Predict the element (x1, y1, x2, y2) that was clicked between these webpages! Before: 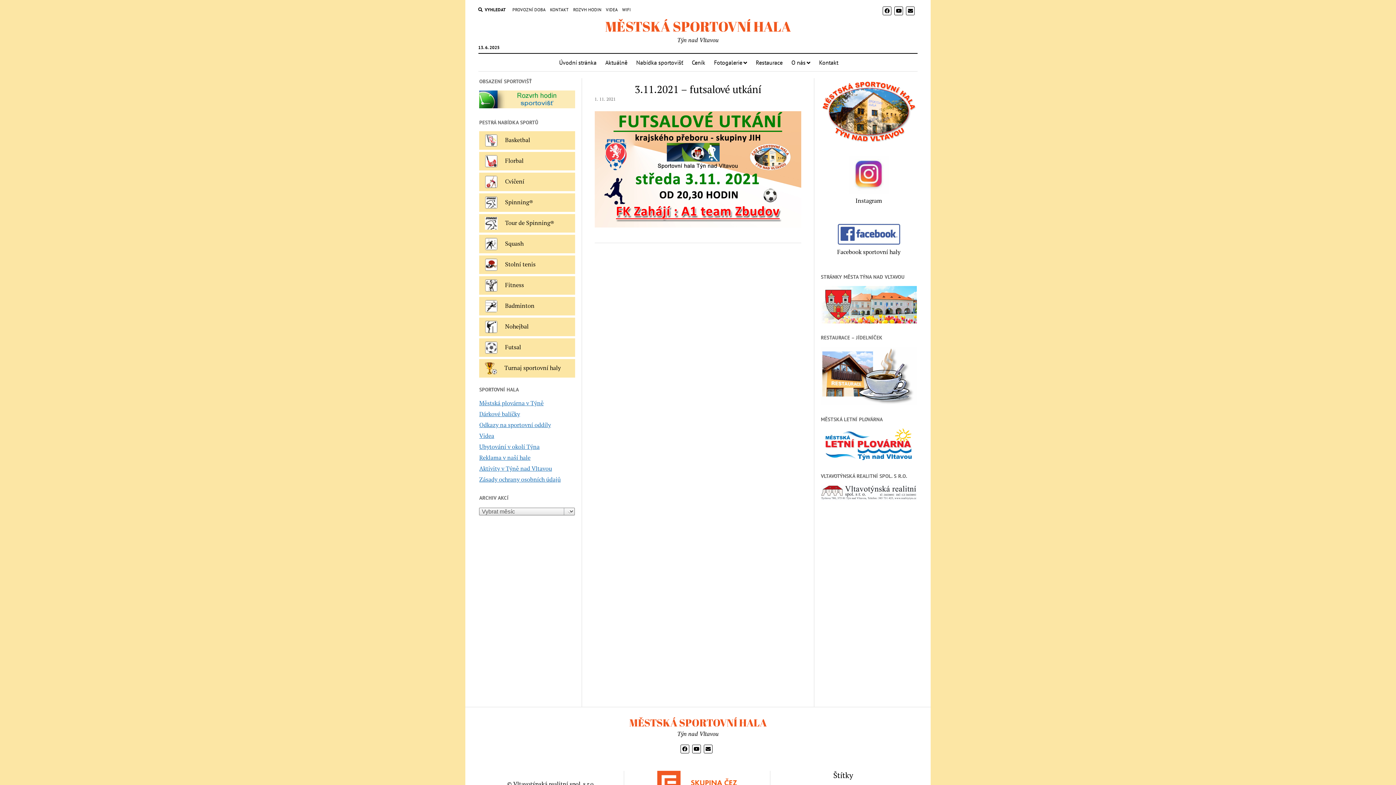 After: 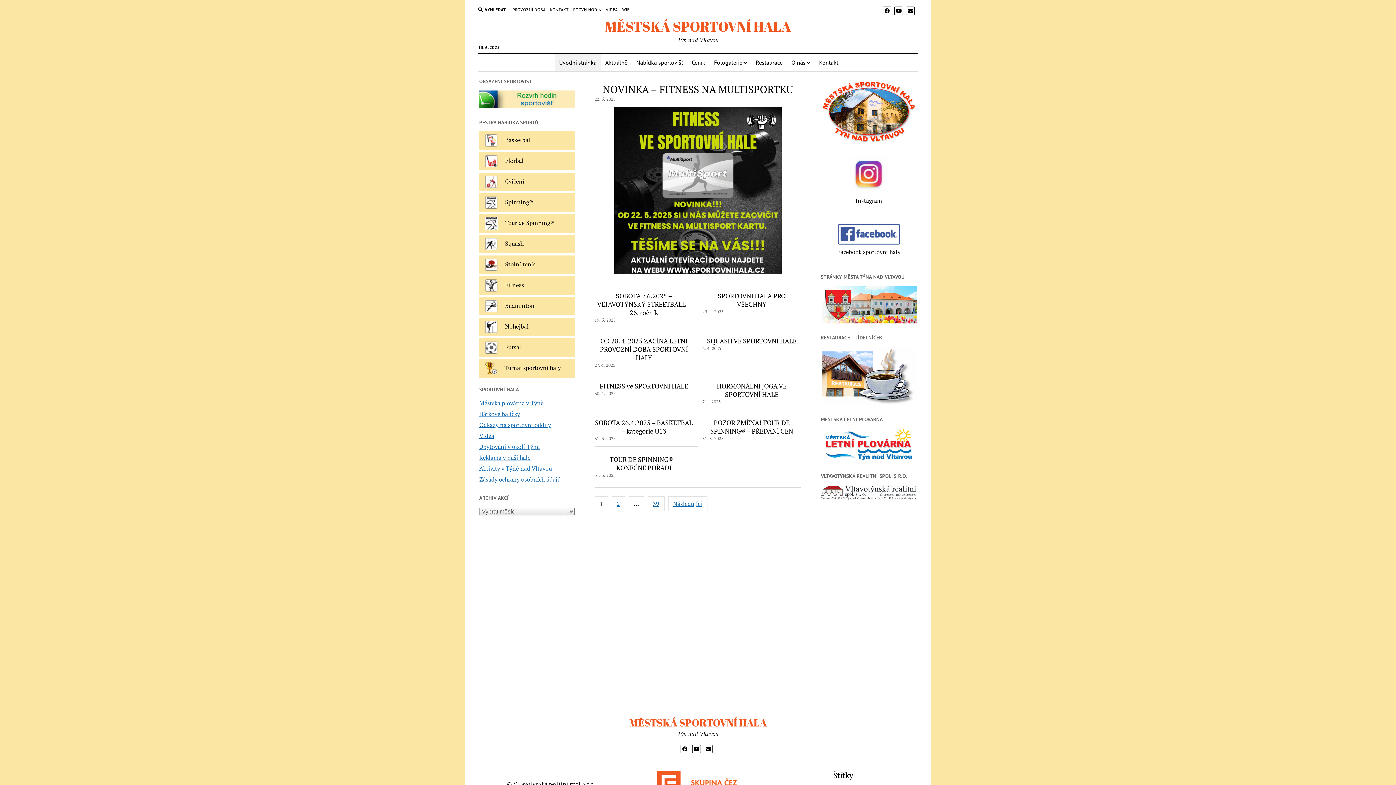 Action: bbox: (629, 716, 766, 729) label: MĚSTSKÁ SPORTOVNÍ HALA